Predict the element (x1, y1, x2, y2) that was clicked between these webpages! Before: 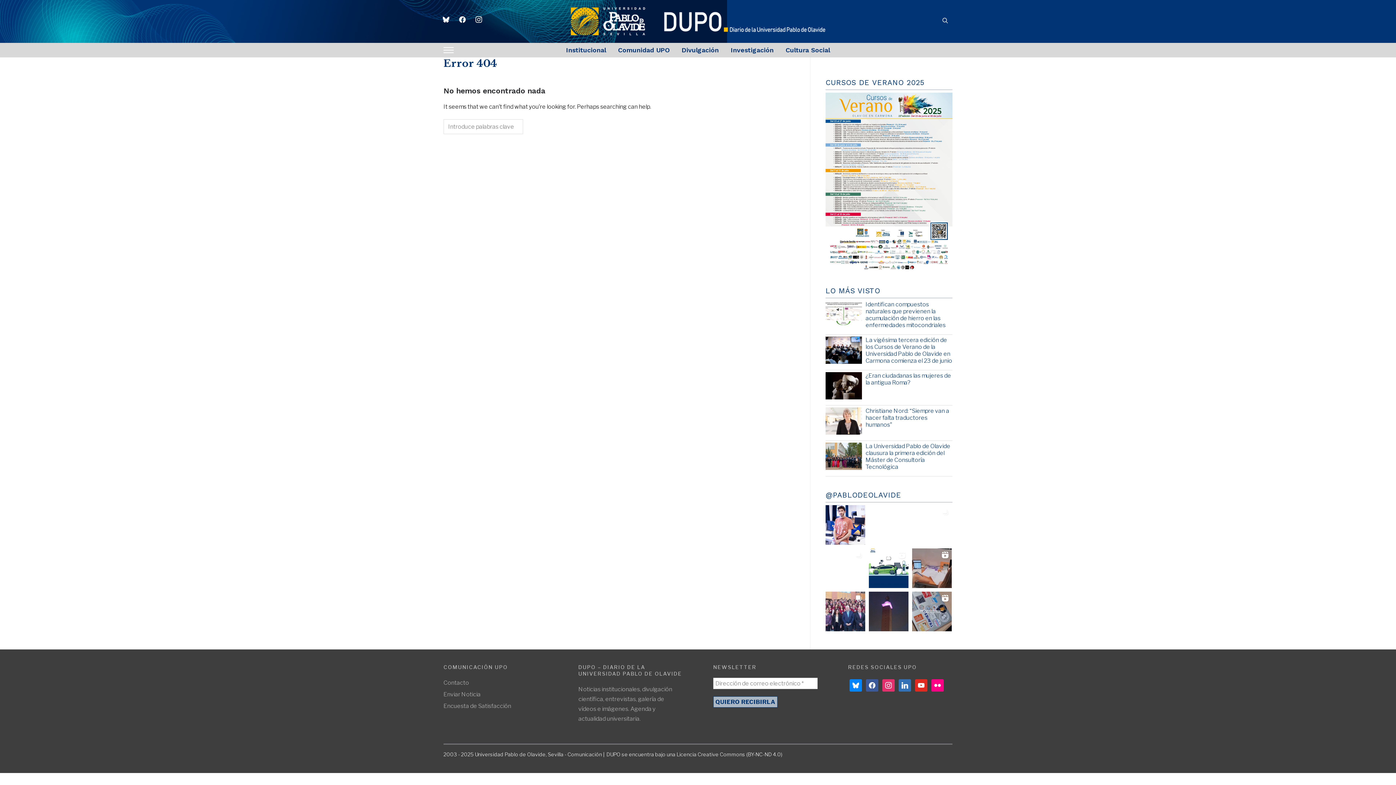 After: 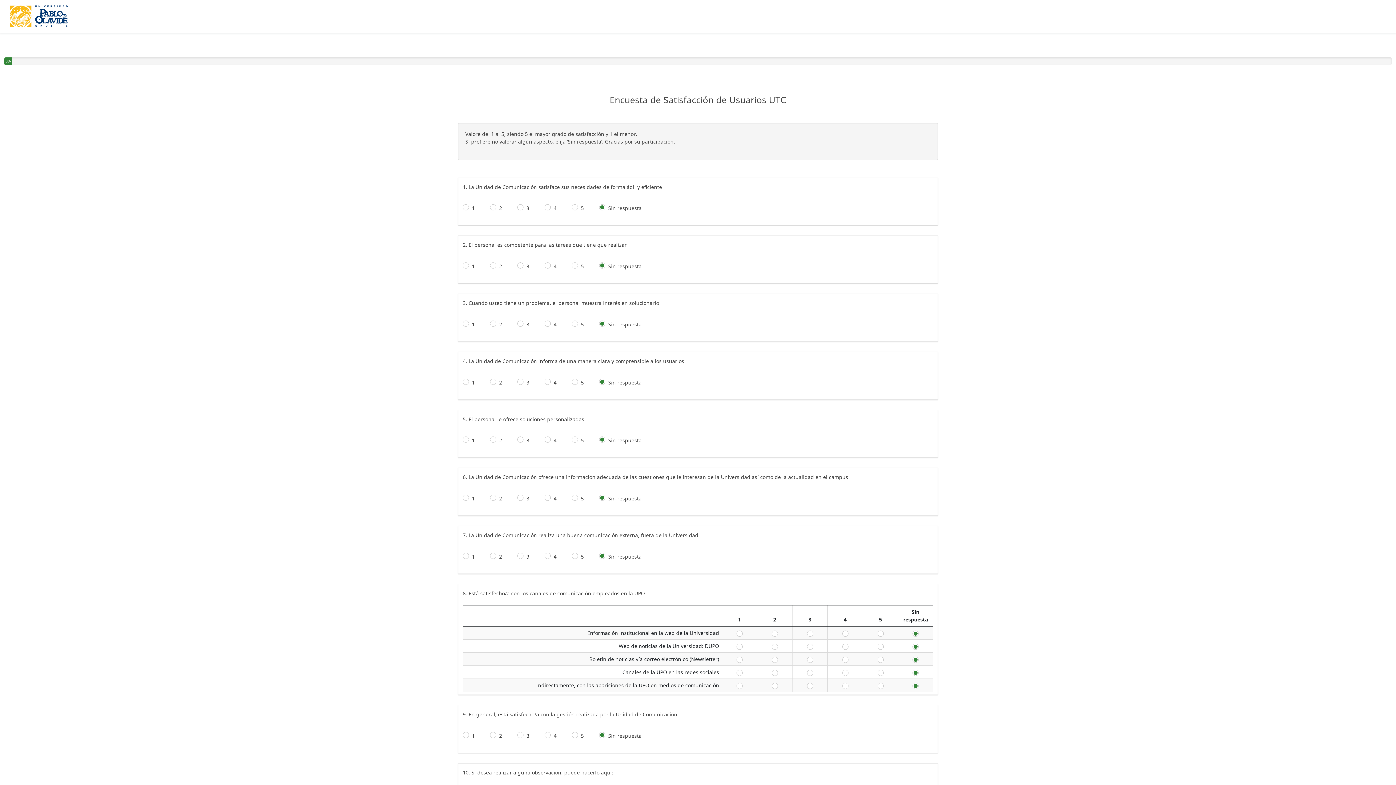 Action: bbox: (443, 702, 511, 709) label: Encuesta de Satisfacción